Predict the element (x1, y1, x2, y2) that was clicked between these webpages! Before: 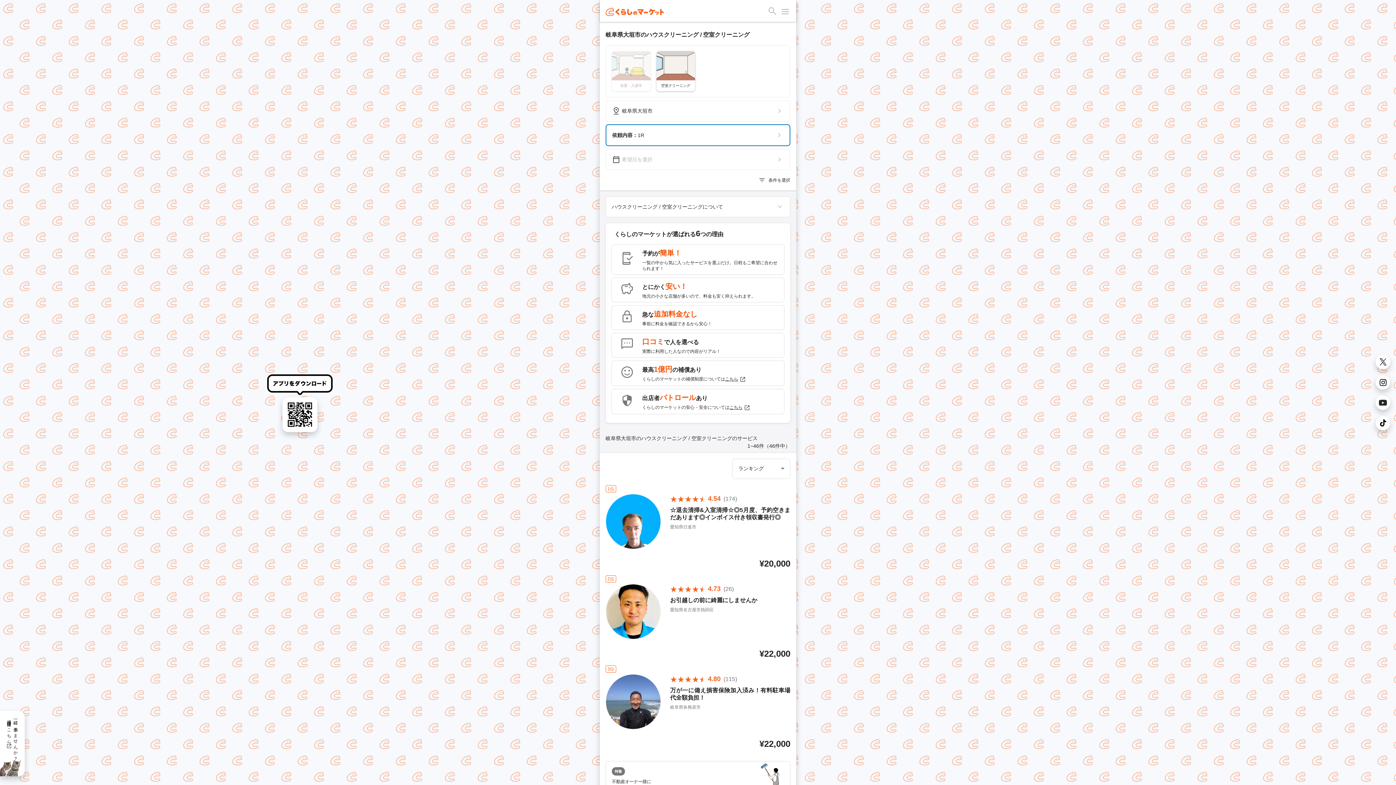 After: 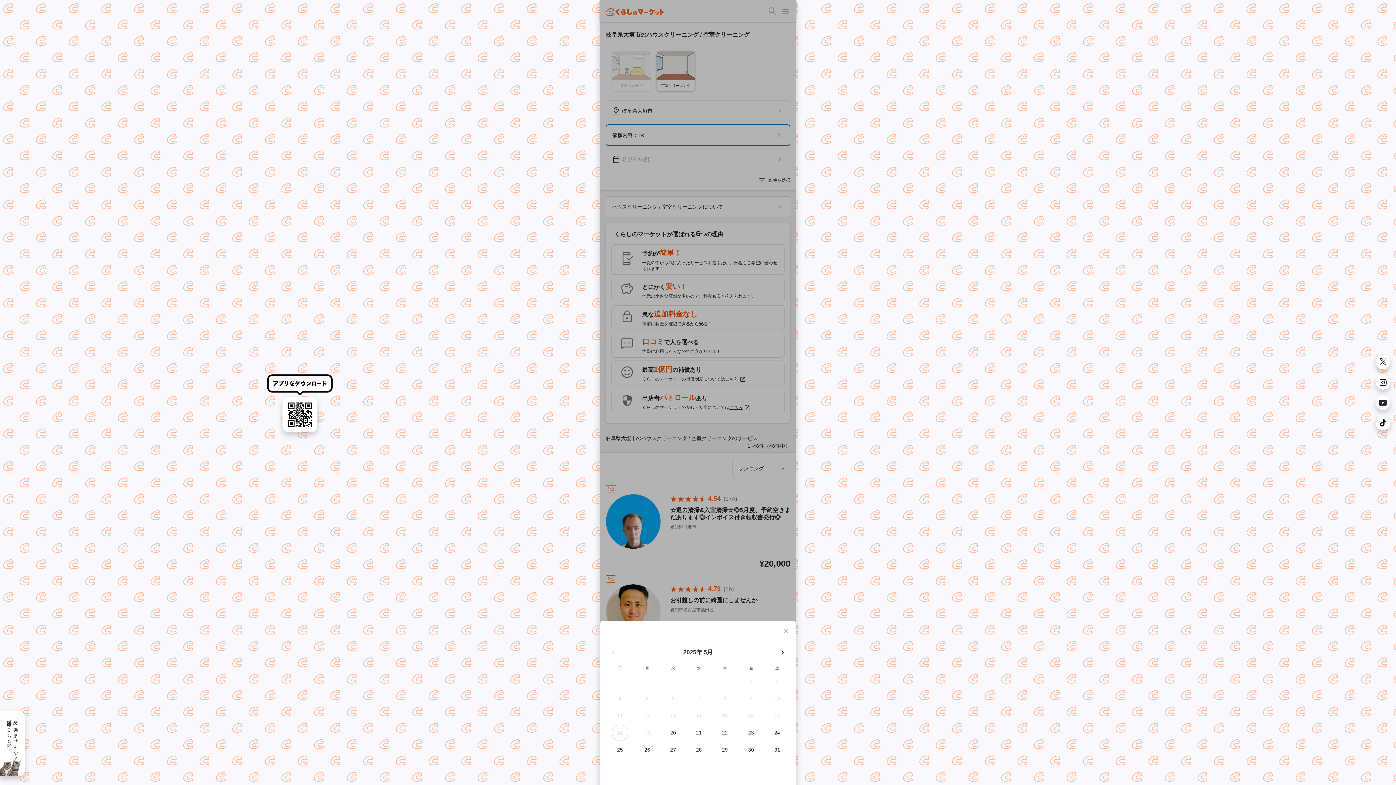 Action: label: 希望日を選択 bbox: (606, 149, 790, 169)